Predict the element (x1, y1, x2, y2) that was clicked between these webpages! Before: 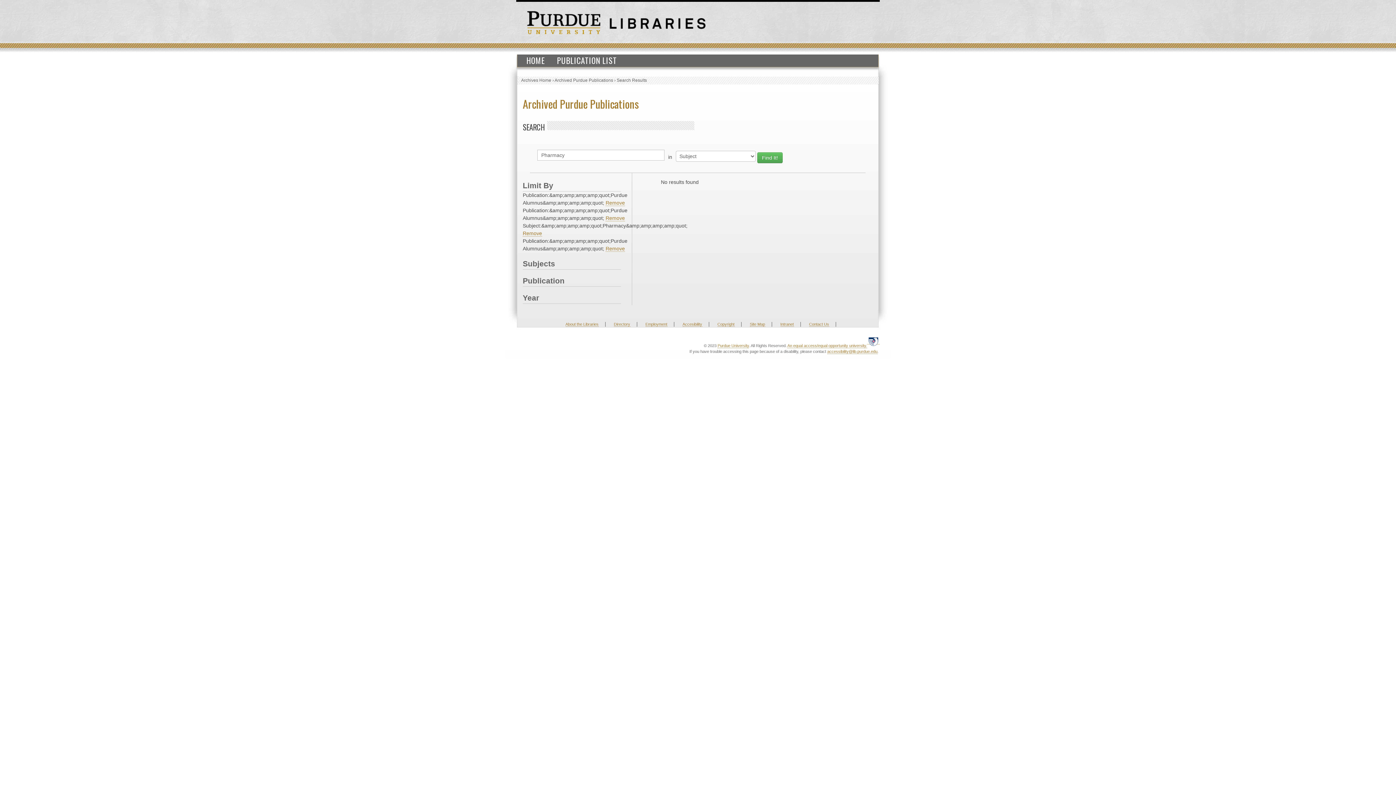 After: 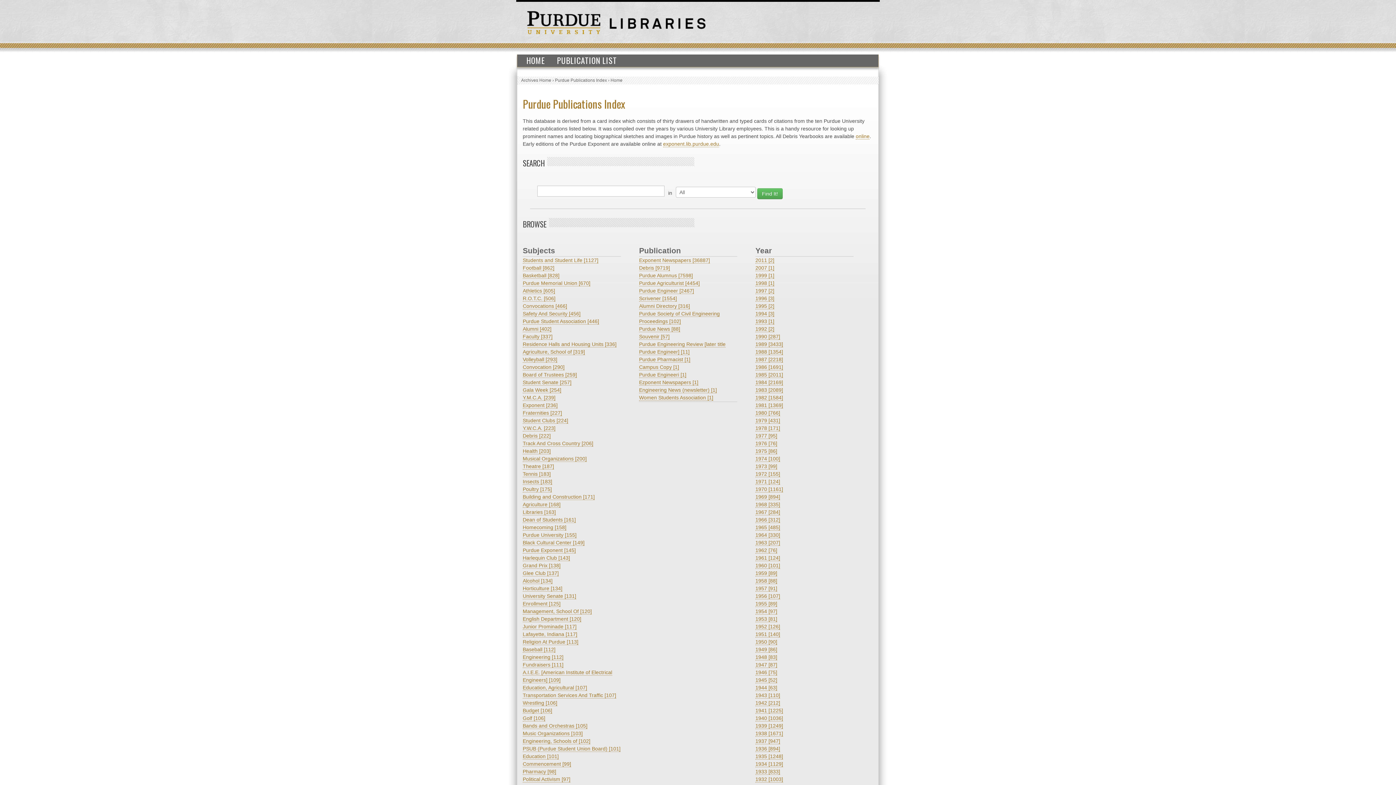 Action: bbox: (521, 54, 550, 66) label: HOME